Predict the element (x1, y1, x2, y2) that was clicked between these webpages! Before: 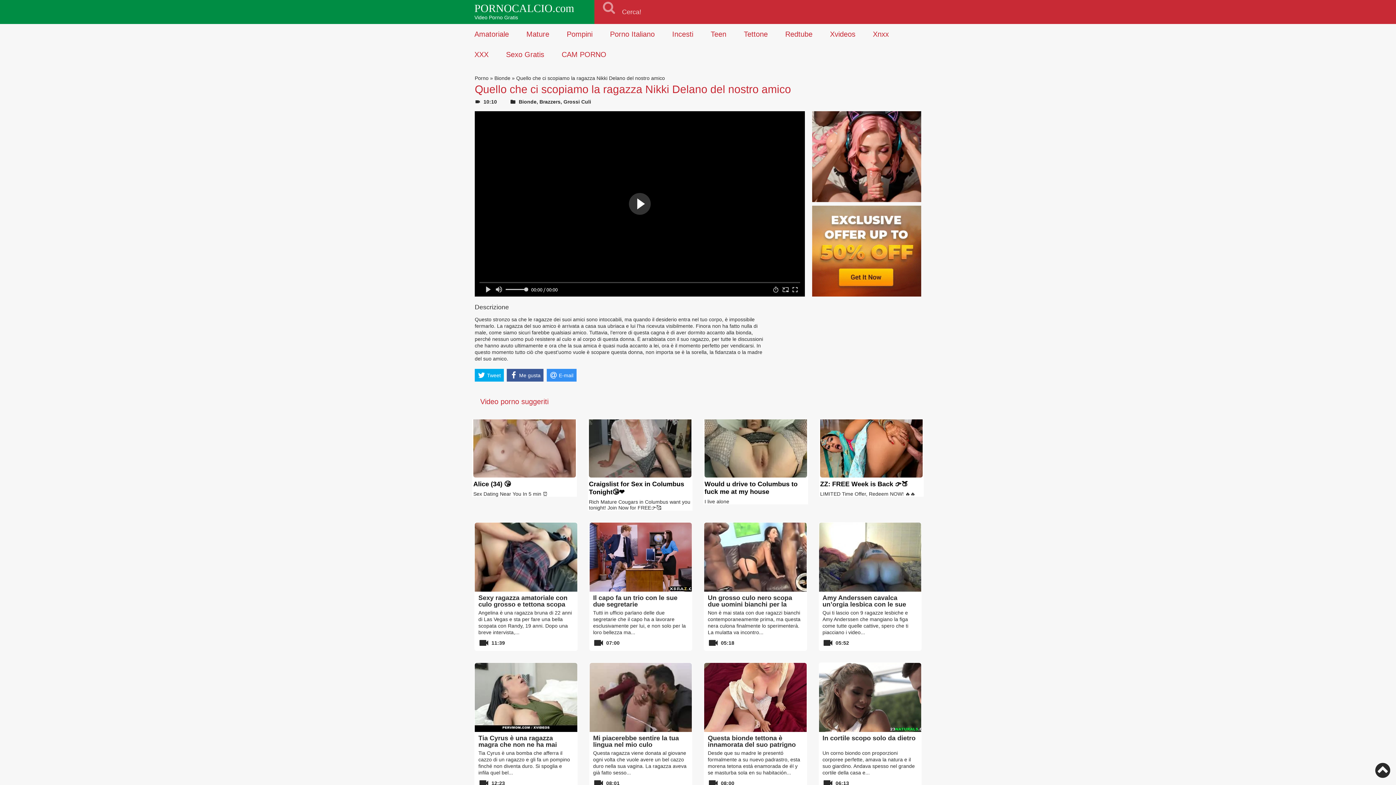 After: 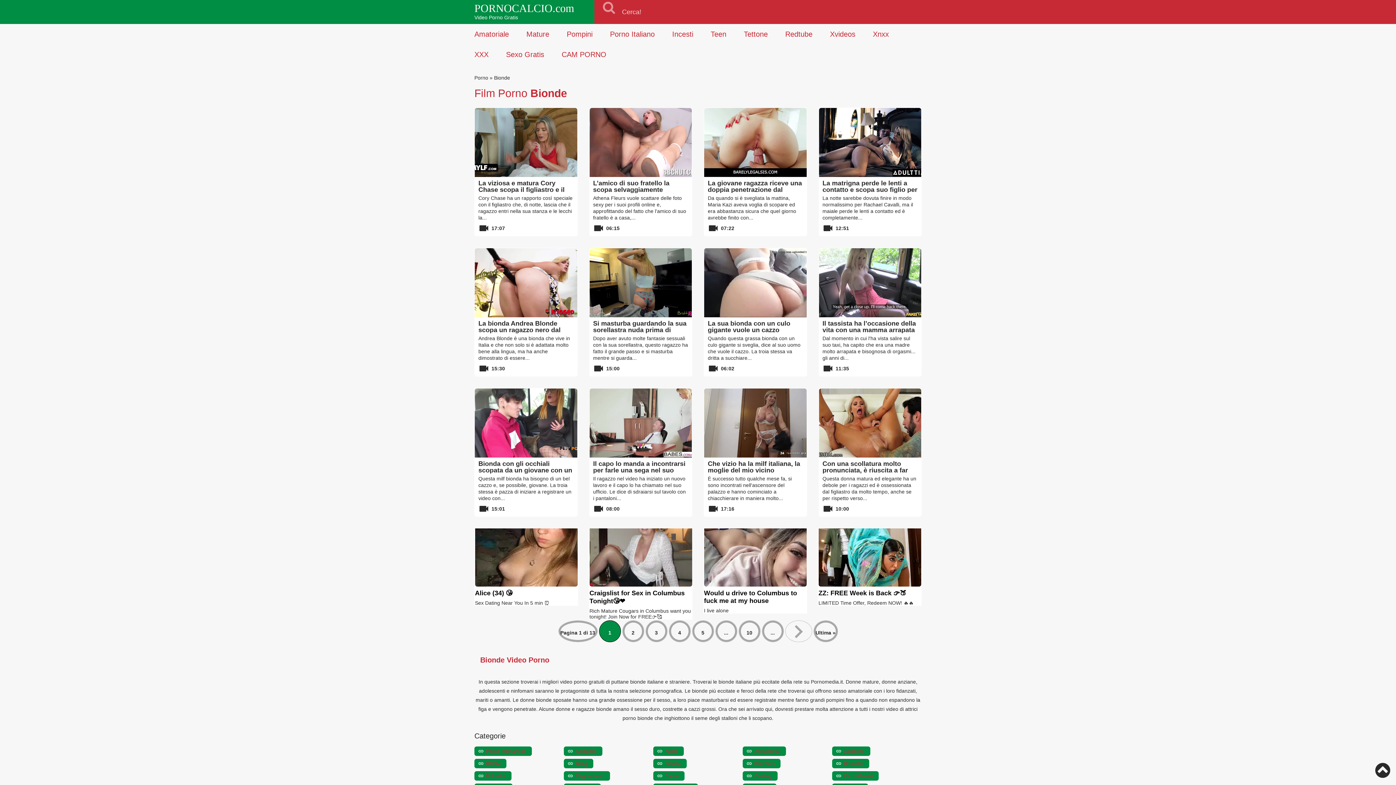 Action: bbox: (518, 98, 536, 104) label: Bionde